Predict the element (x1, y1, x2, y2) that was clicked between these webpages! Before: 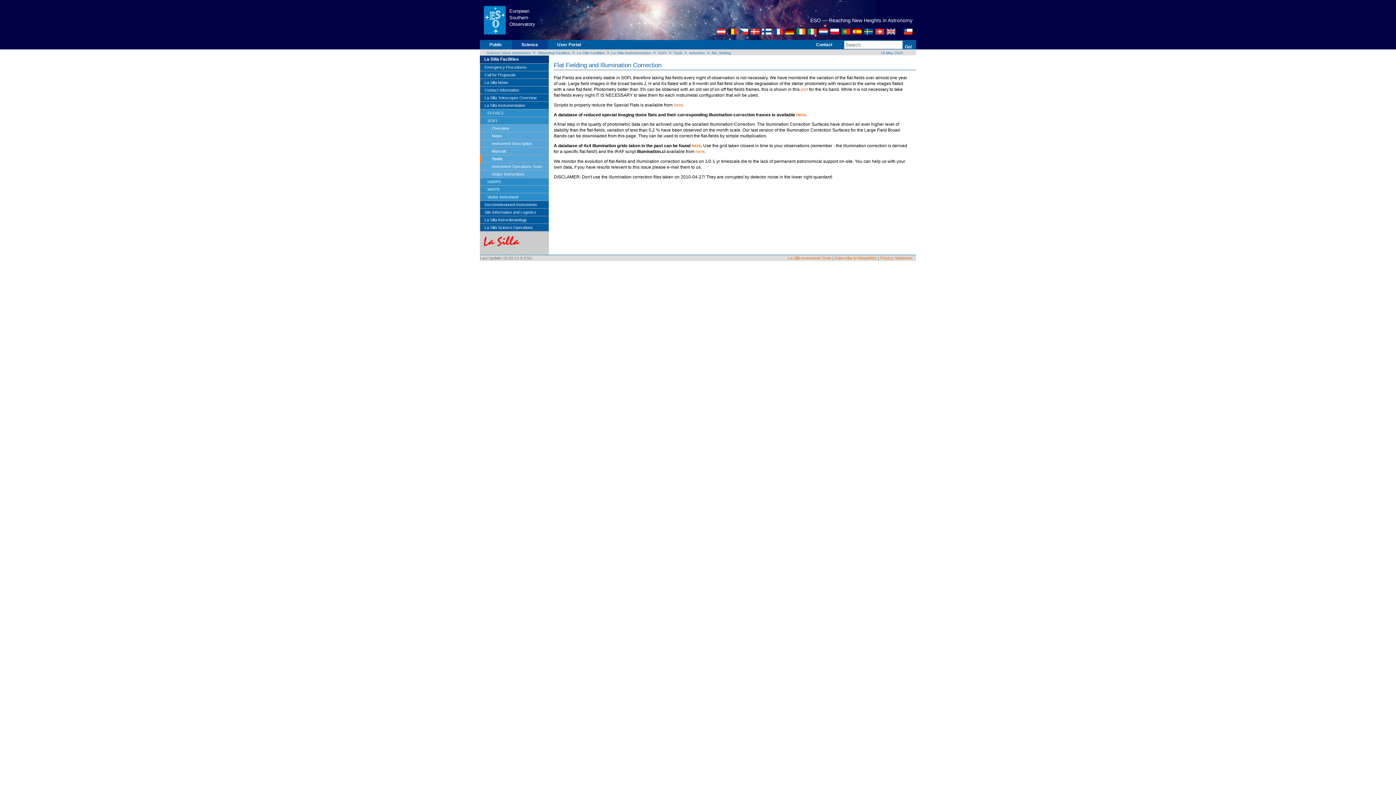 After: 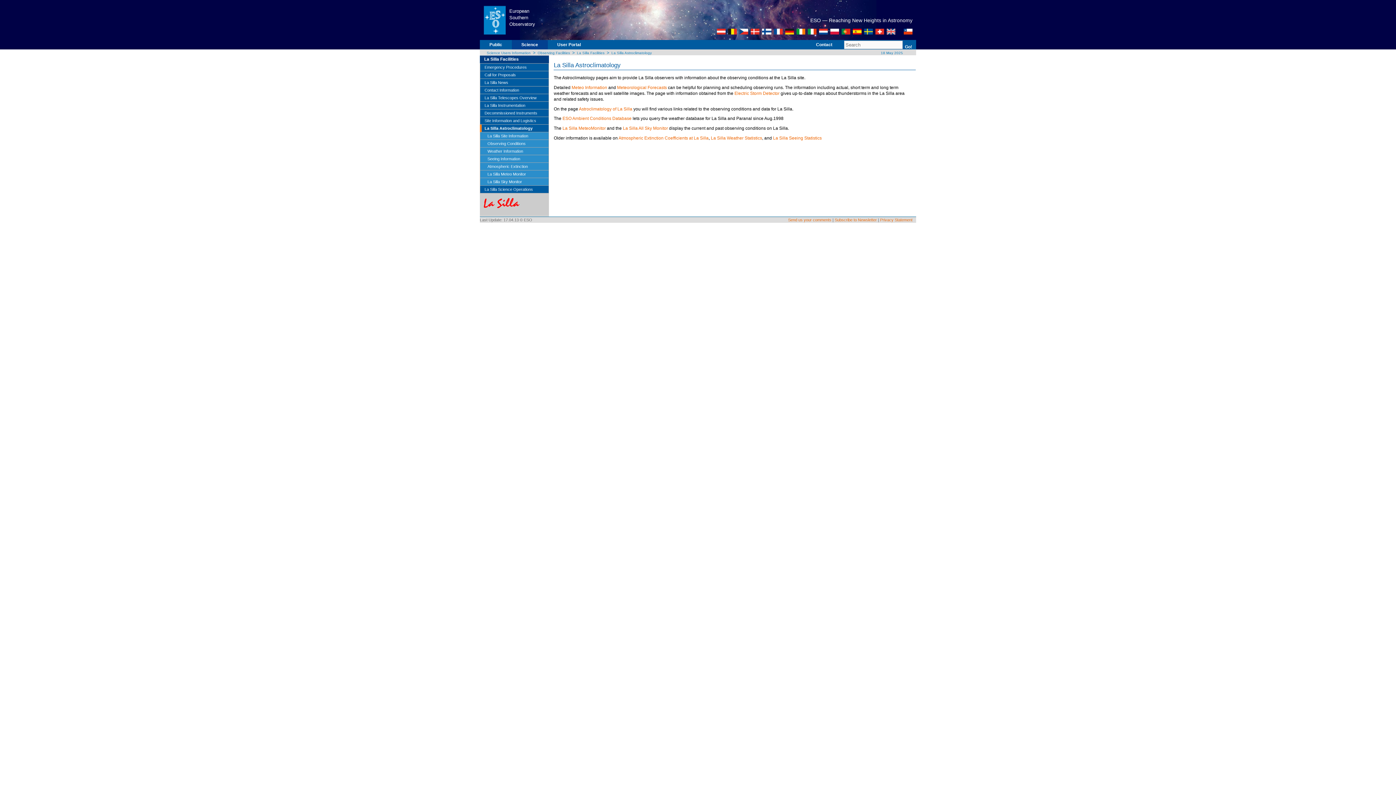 Action: bbox: (479, 216, 549, 223) label: La Silla Astroclimatology